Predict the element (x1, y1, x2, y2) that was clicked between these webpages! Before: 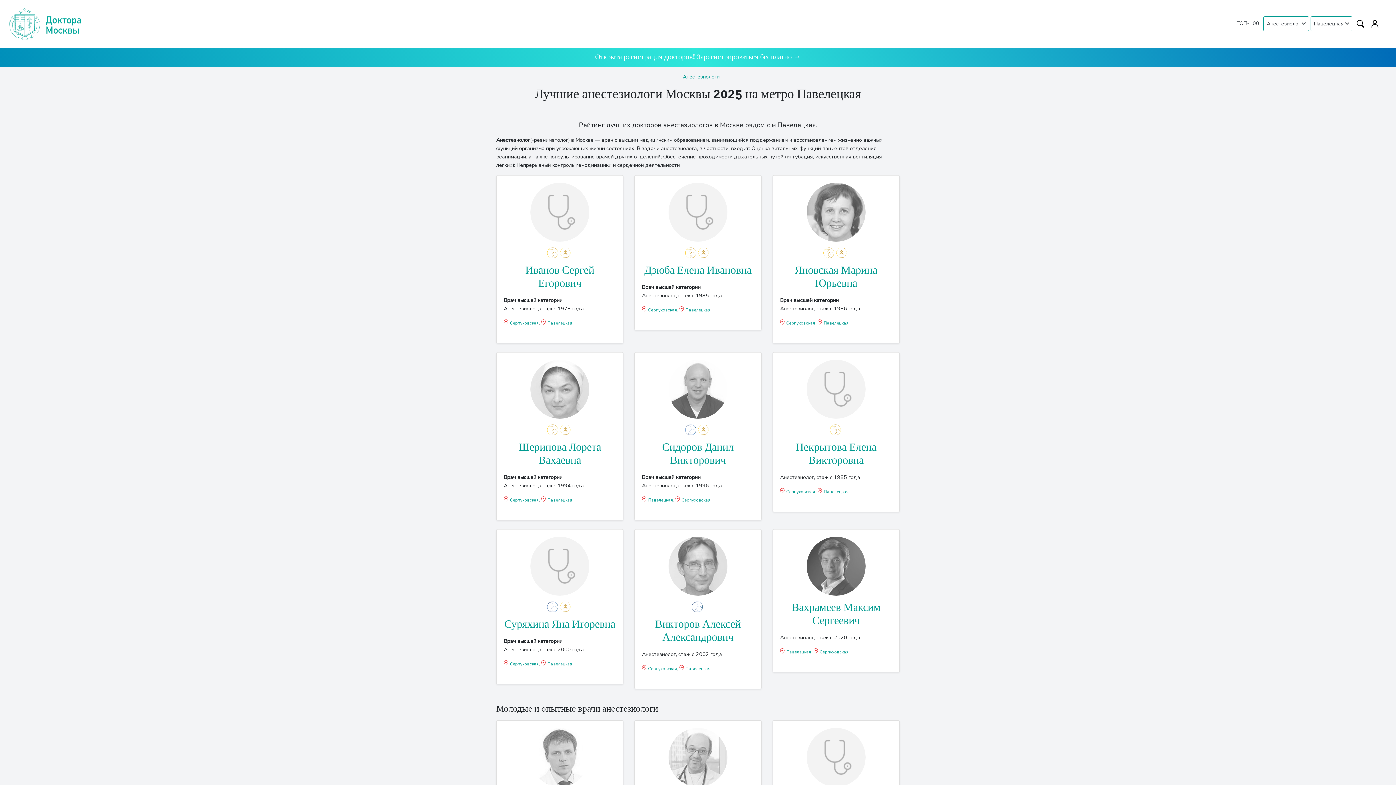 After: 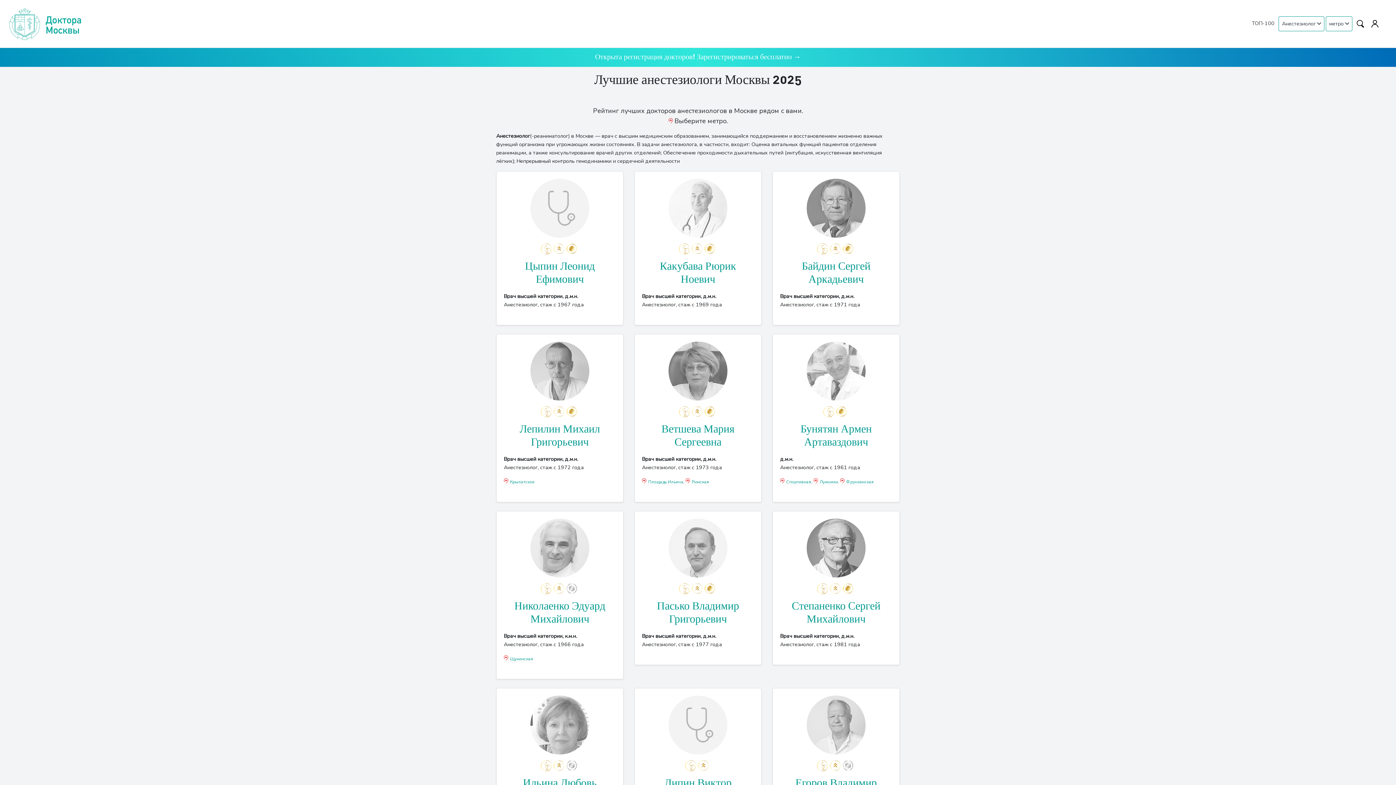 Action: bbox: (676, 72, 719, 80) label: ← Анестезиологи